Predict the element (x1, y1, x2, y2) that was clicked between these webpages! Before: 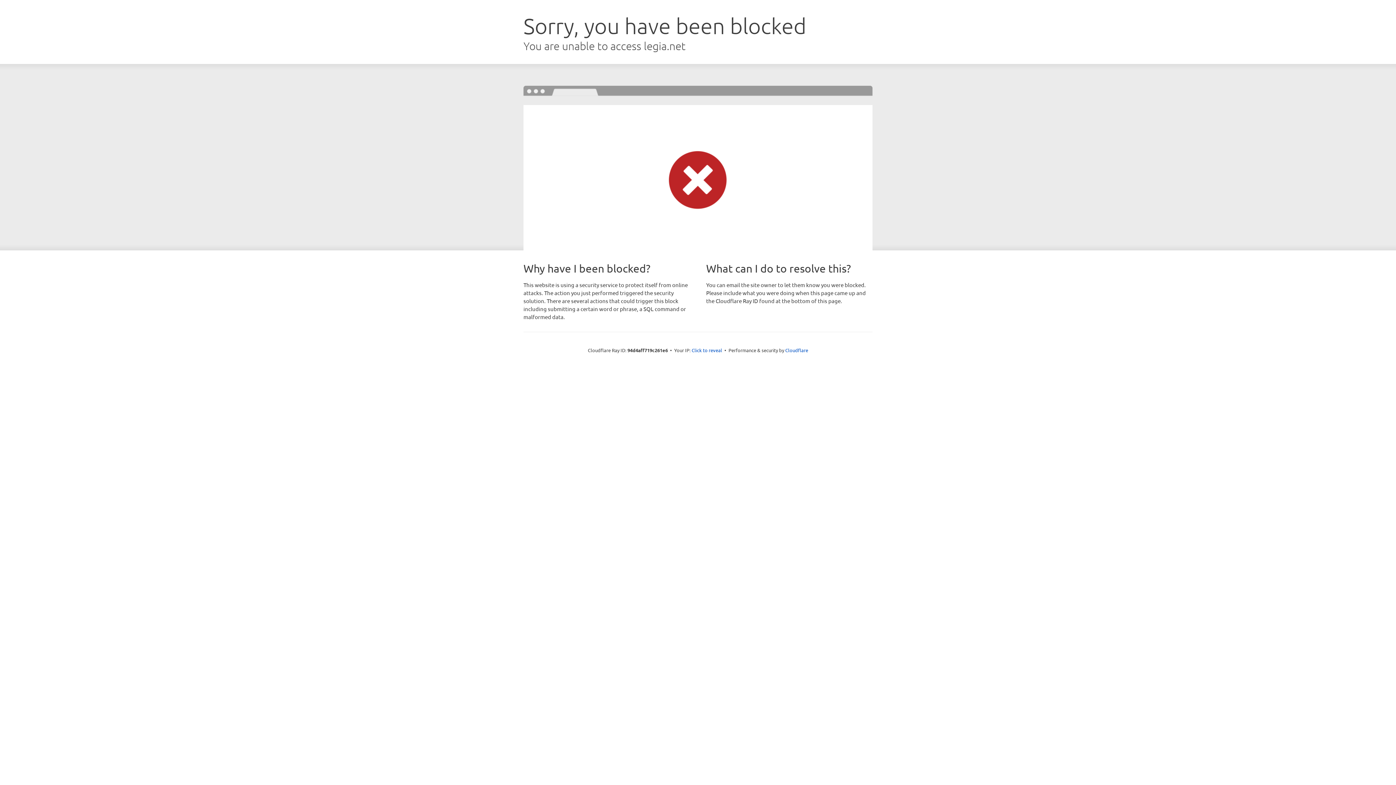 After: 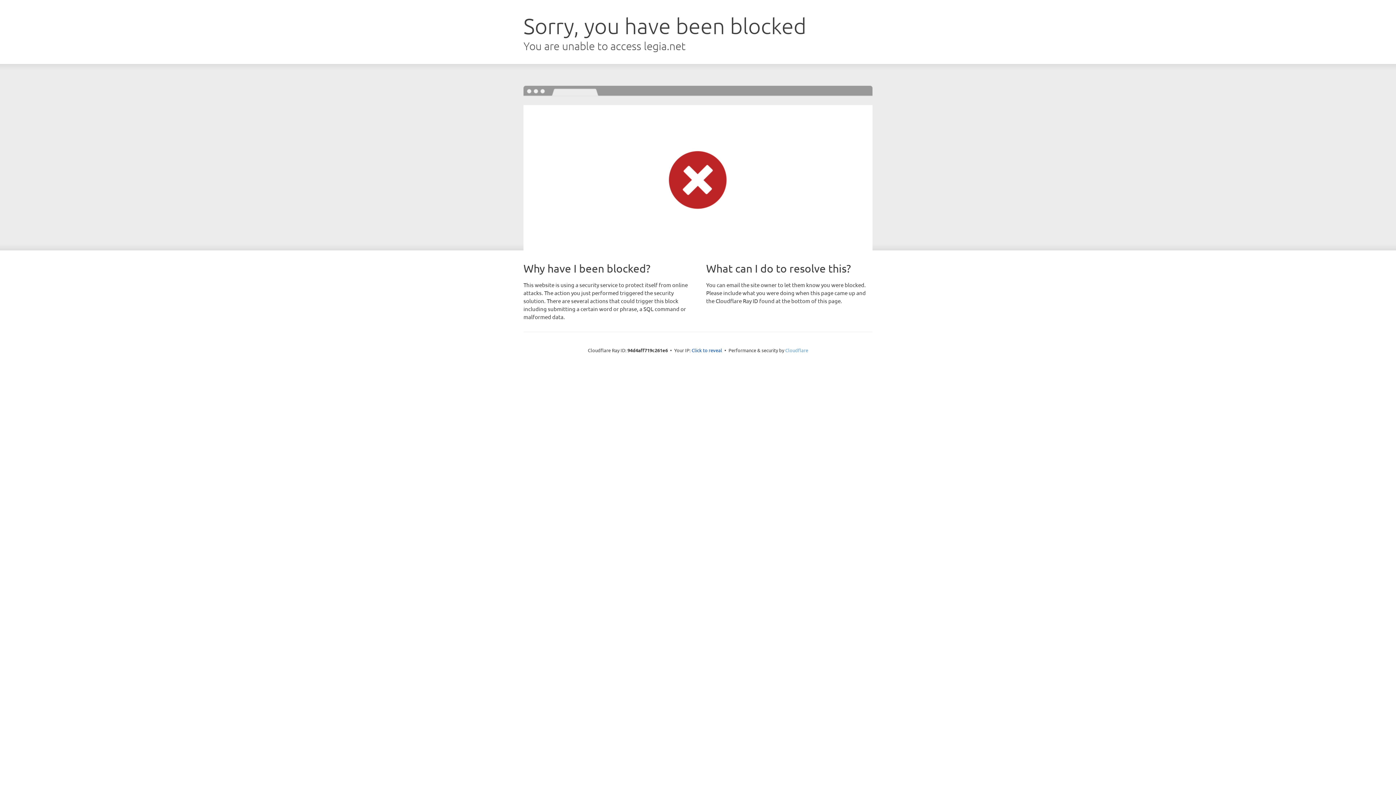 Action: label: Cloudflare bbox: (785, 347, 808, 353)